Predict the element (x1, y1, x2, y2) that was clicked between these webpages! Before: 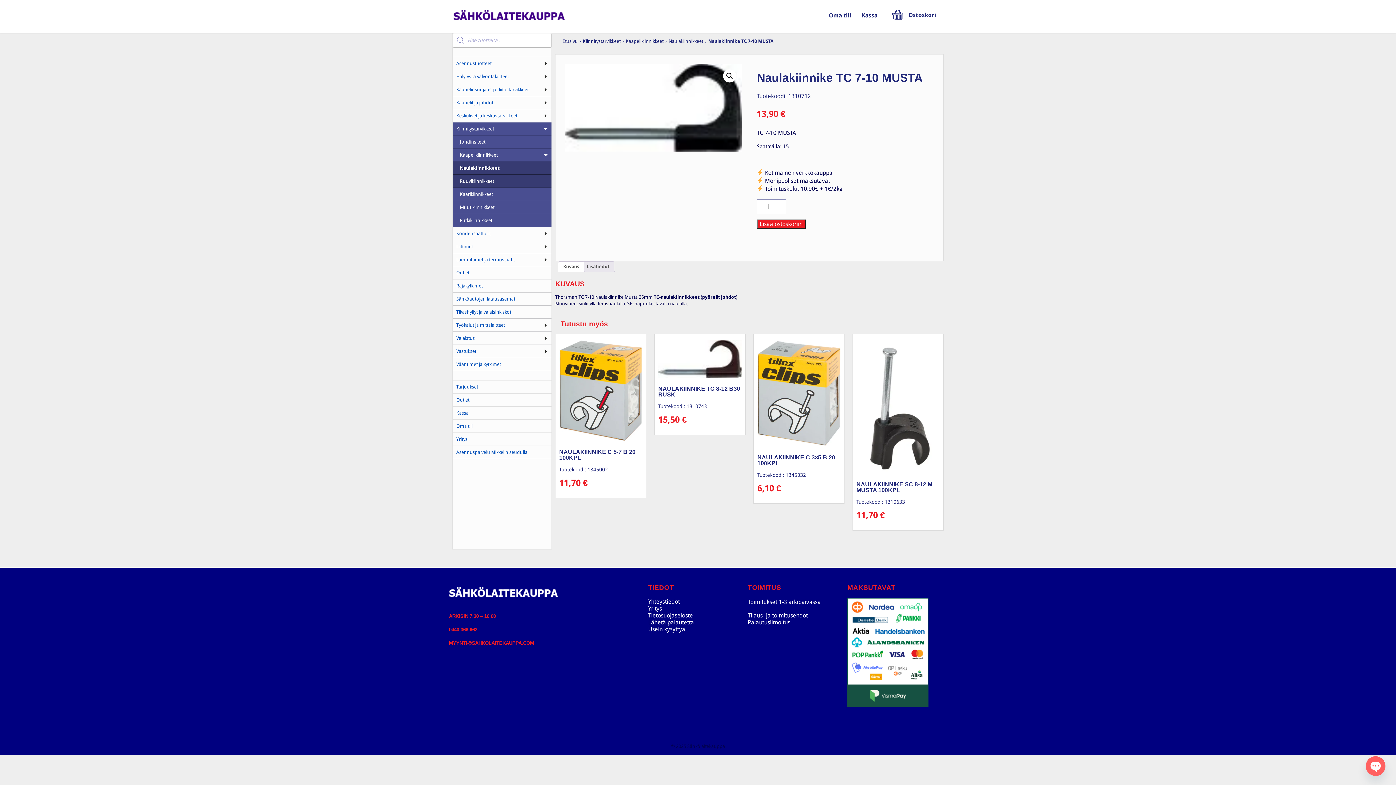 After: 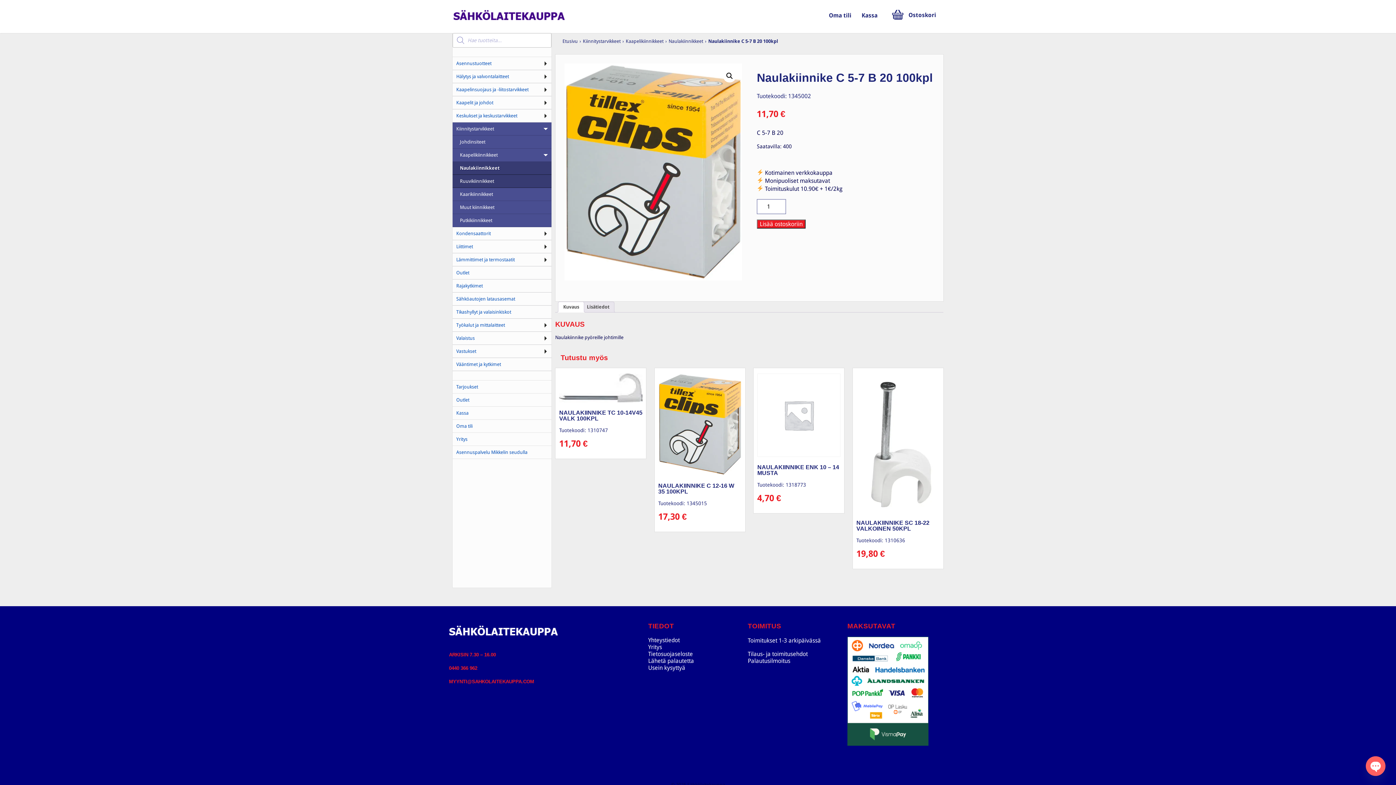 Action: bbox: (559, 340, 642, 488) label: NAULAKIINNIKE C 5-7 B 20 100KPL
Tuotekoodi: 1345002
11,70 €